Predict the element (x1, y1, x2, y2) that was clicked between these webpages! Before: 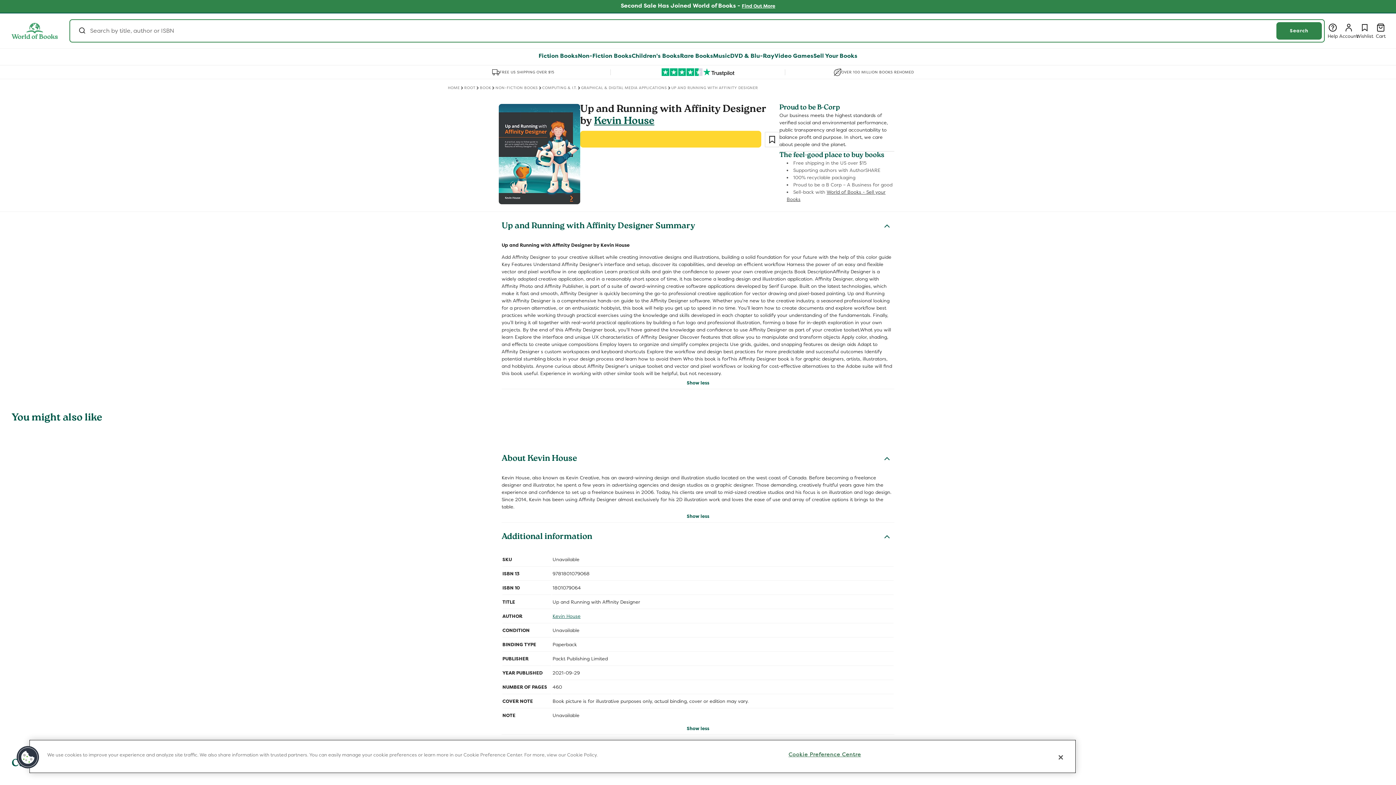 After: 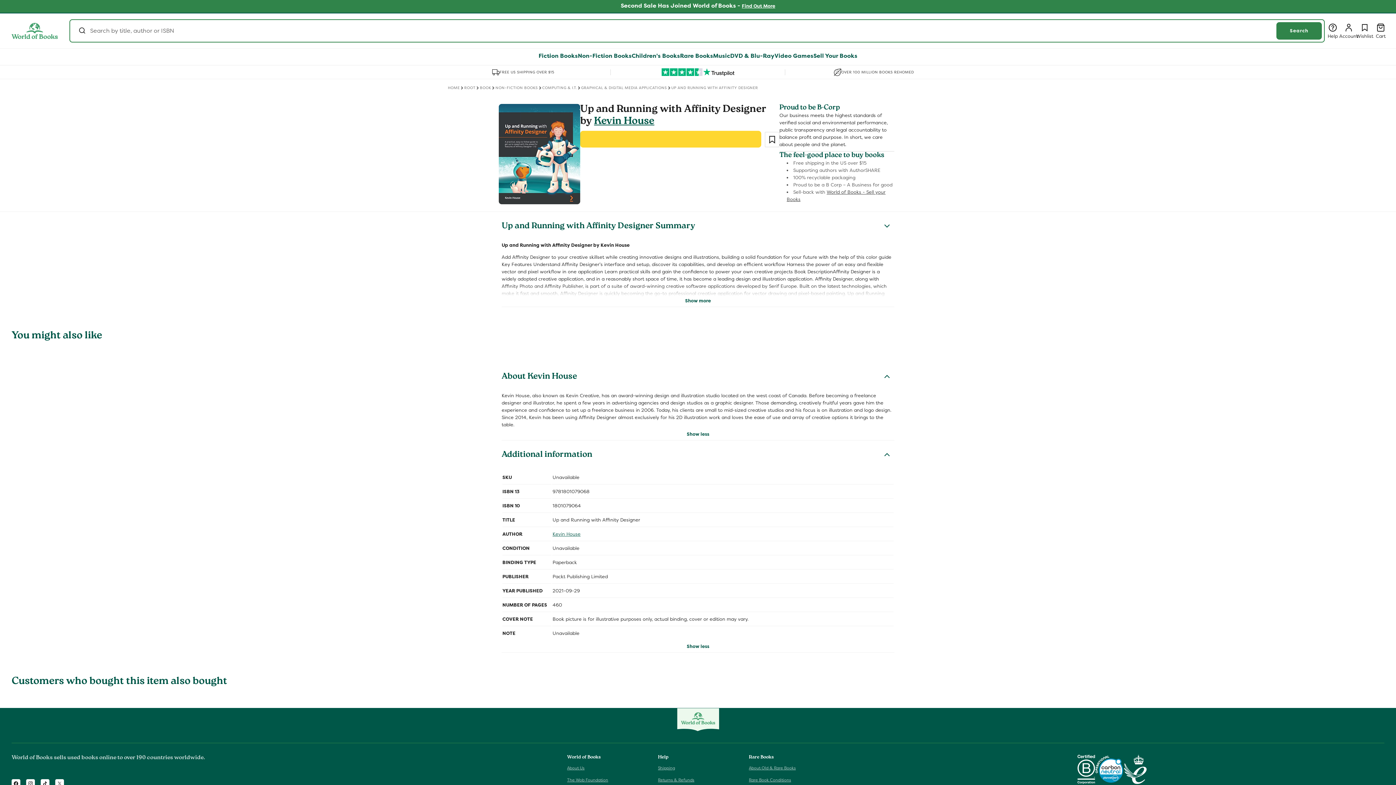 Action: bbox: (501, 211, 894, 241) label: Up and Running with Affinity Designer Summary